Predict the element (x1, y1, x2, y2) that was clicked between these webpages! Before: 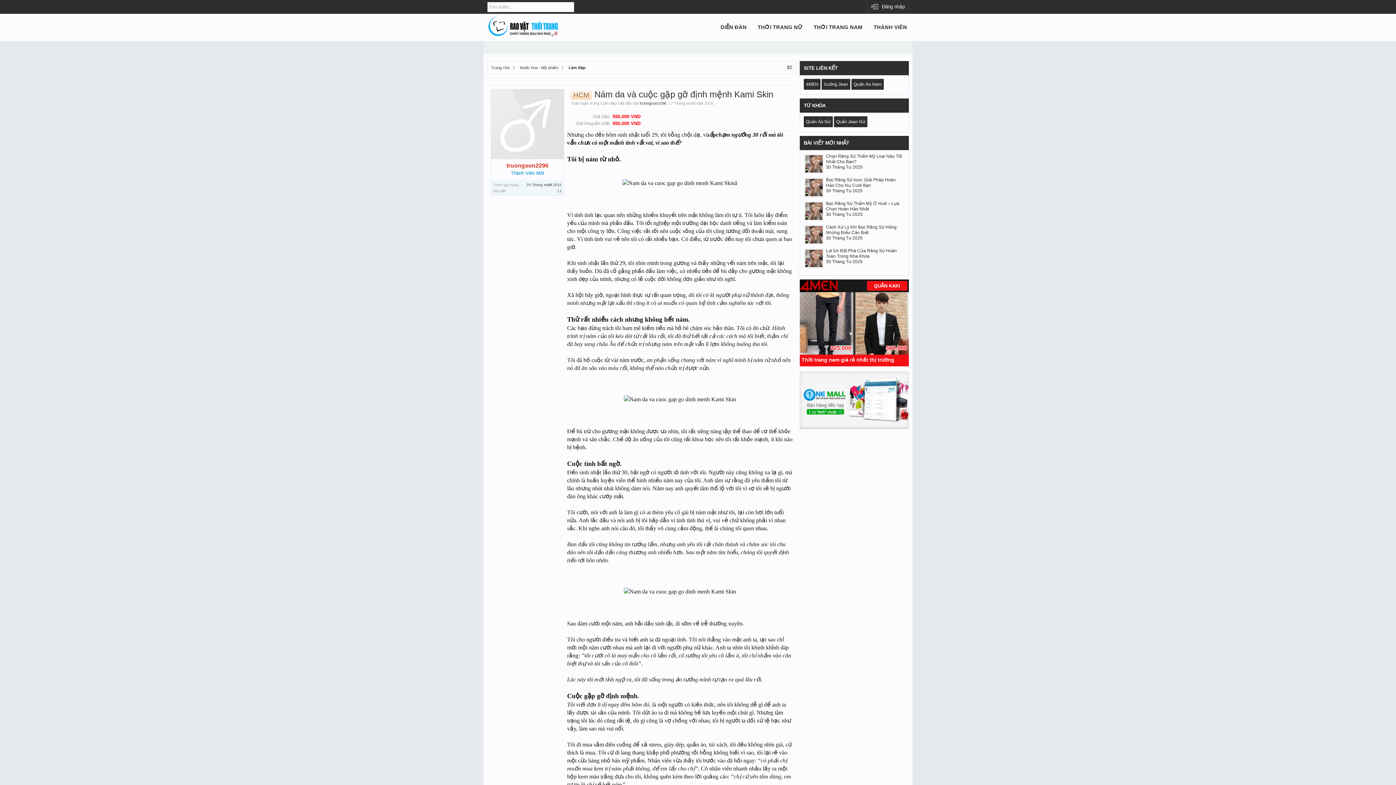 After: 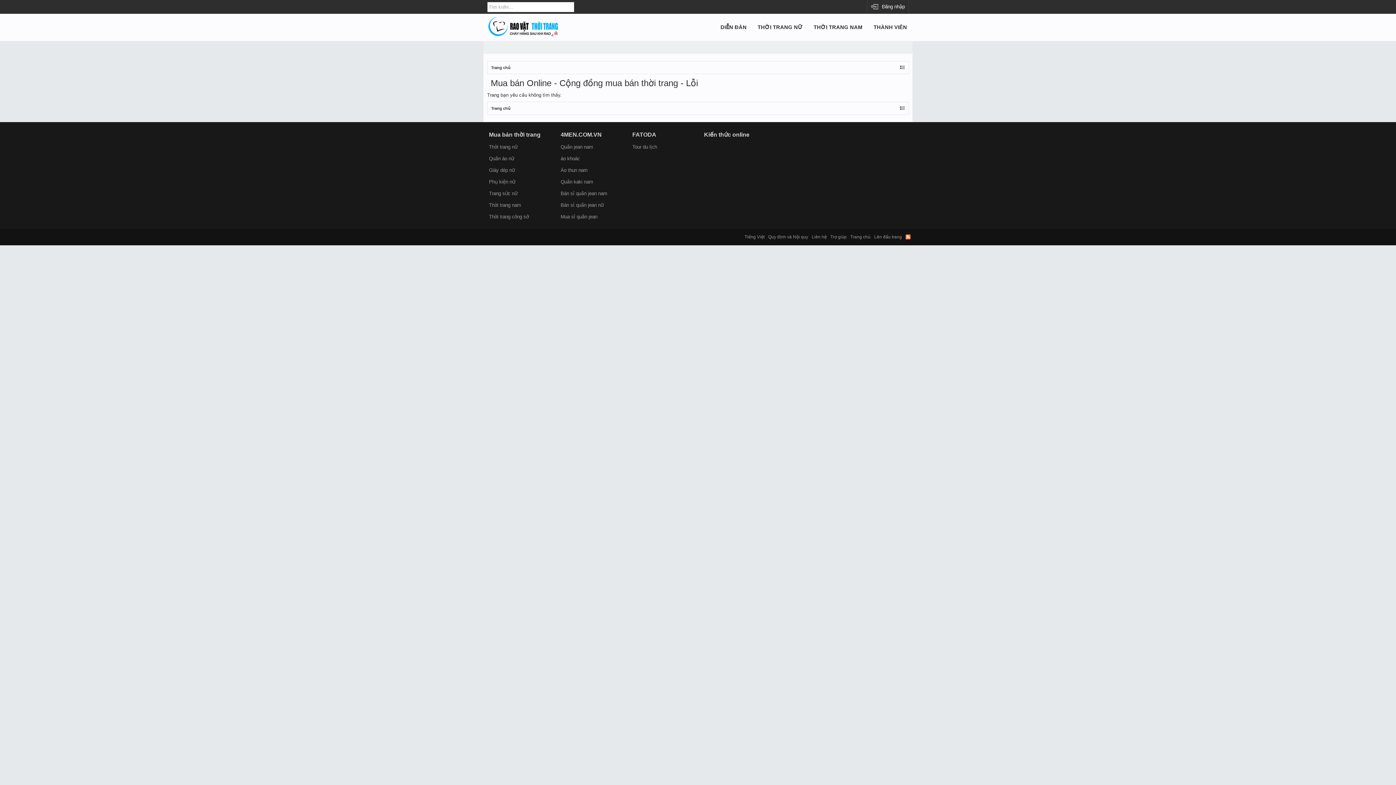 Action: label: 30 Tháng Tư 2025 bbox: (826, 212, 862, 217)